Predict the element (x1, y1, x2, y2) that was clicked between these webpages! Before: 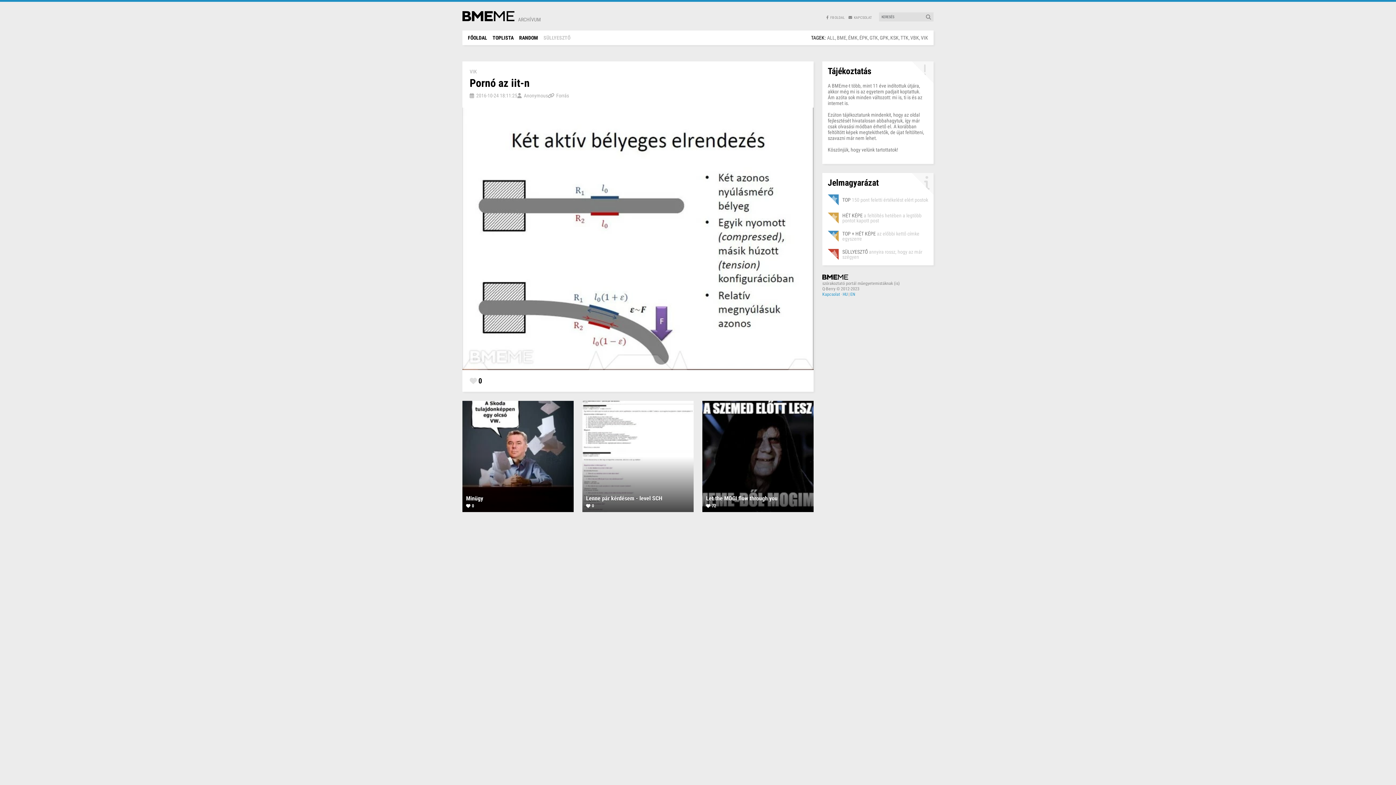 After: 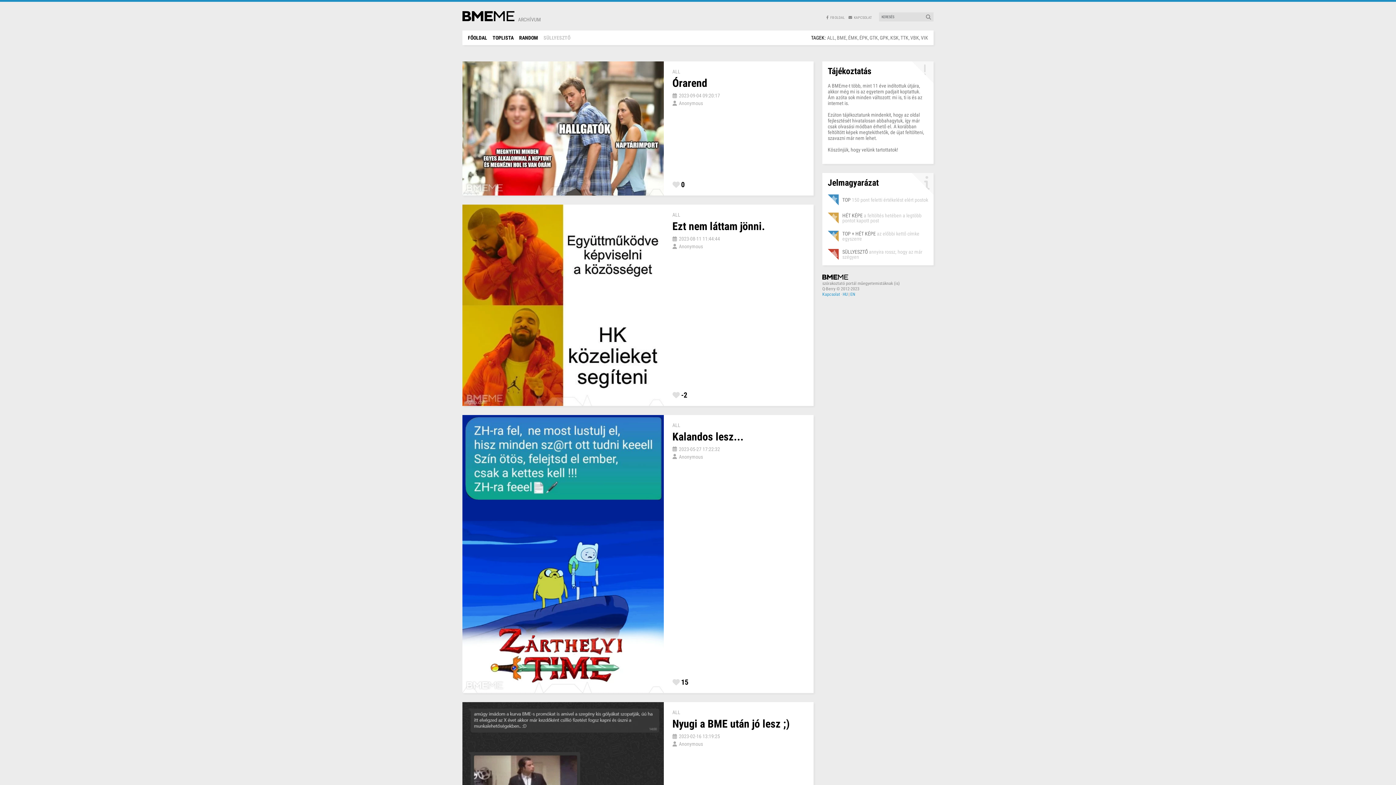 Action: bbox: (827, 30, 835, 45) label: ALL